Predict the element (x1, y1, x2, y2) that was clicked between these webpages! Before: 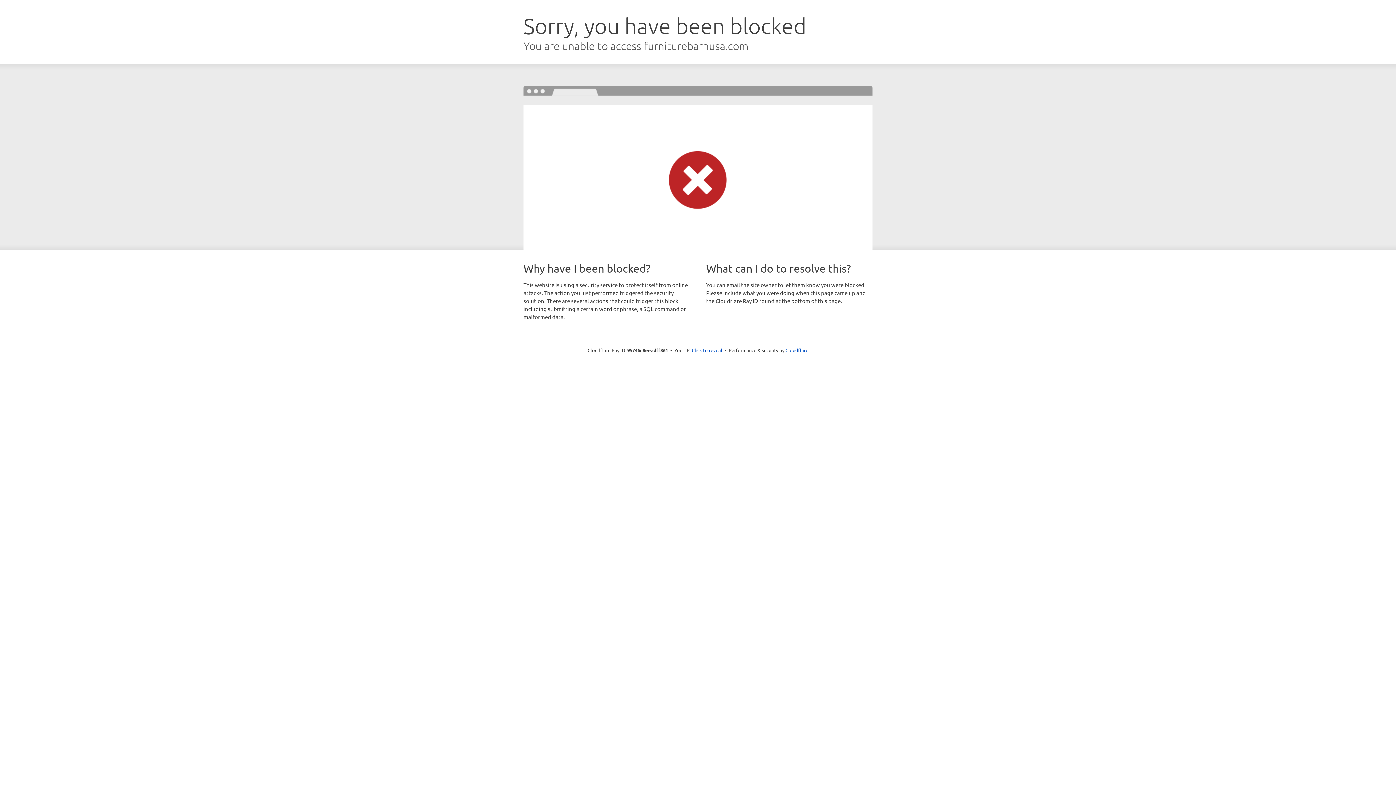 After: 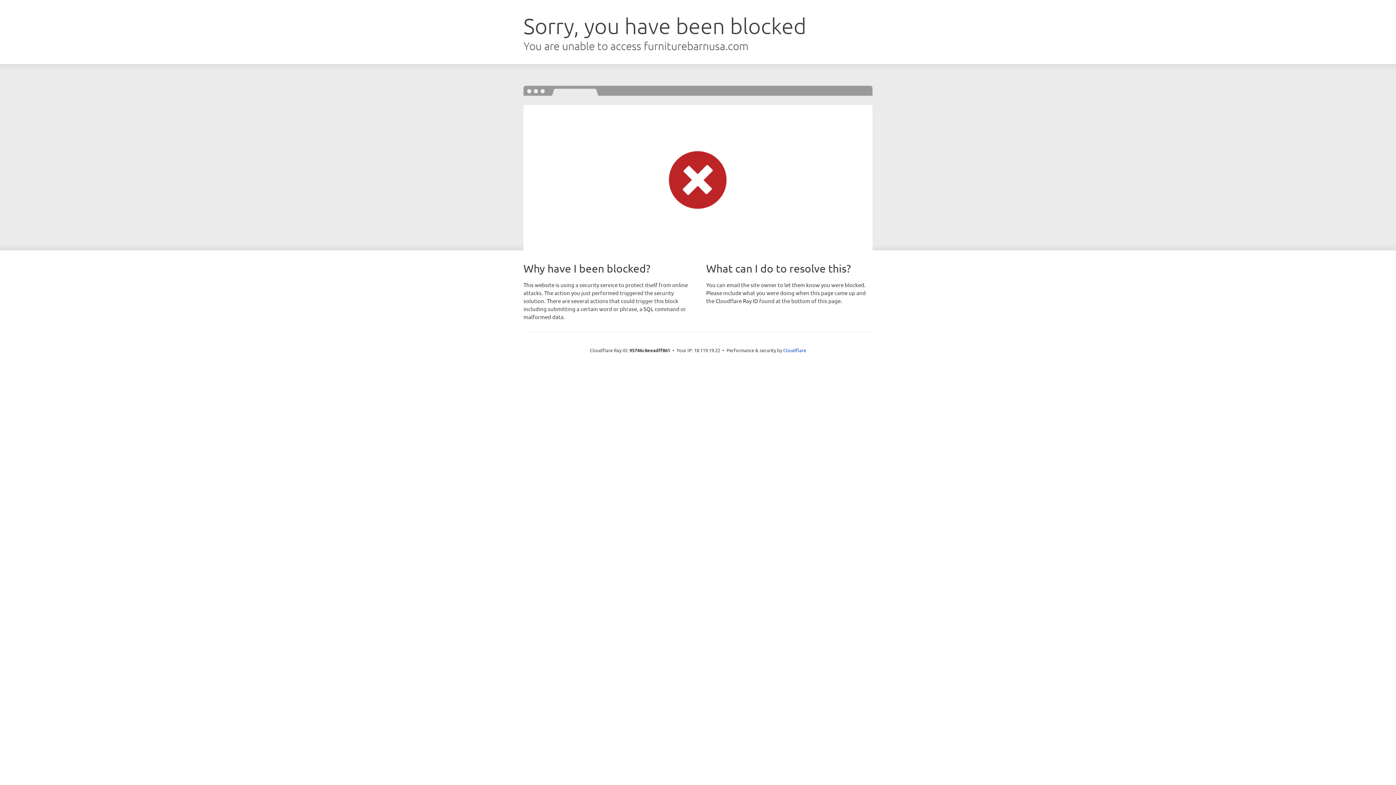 Action: bbox: (692, 346, 722, 353) label: Click to reveal